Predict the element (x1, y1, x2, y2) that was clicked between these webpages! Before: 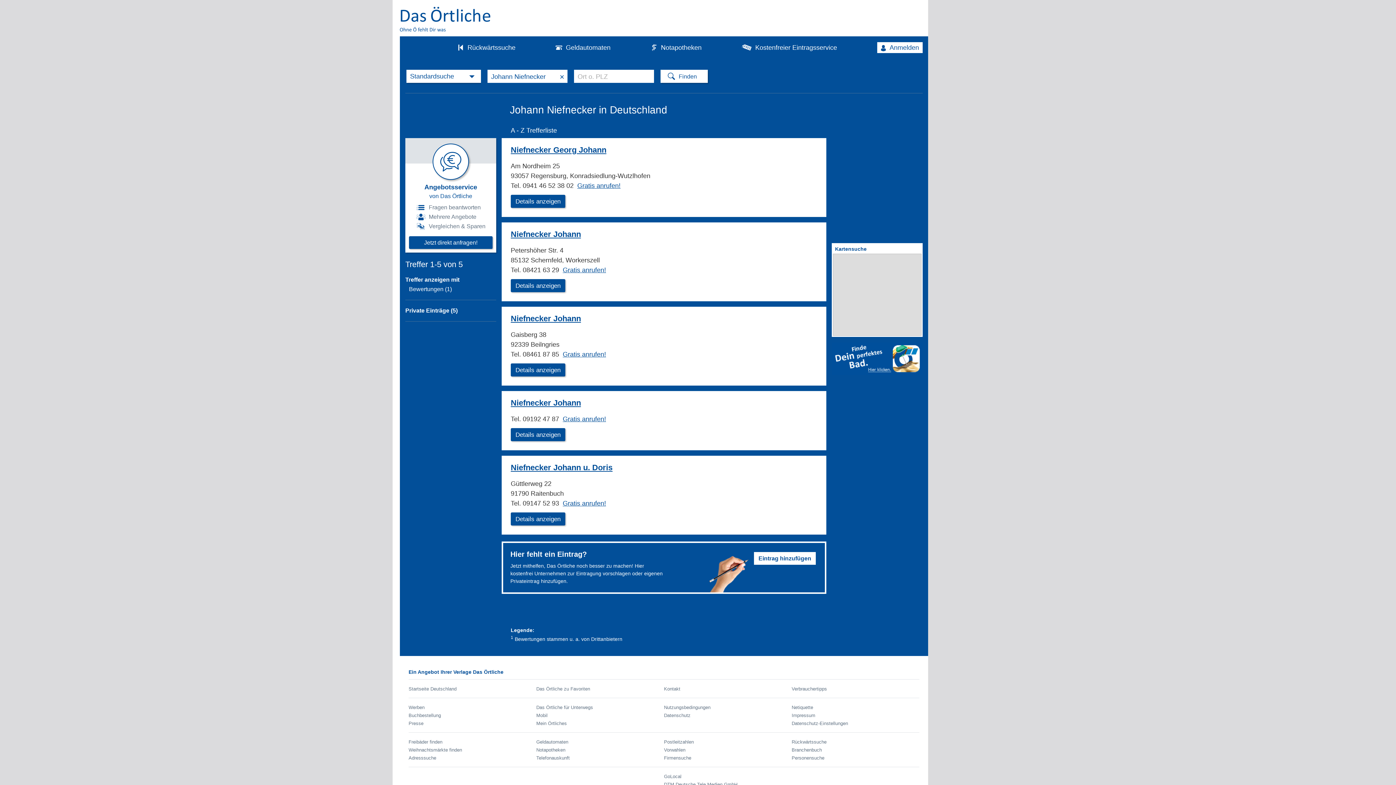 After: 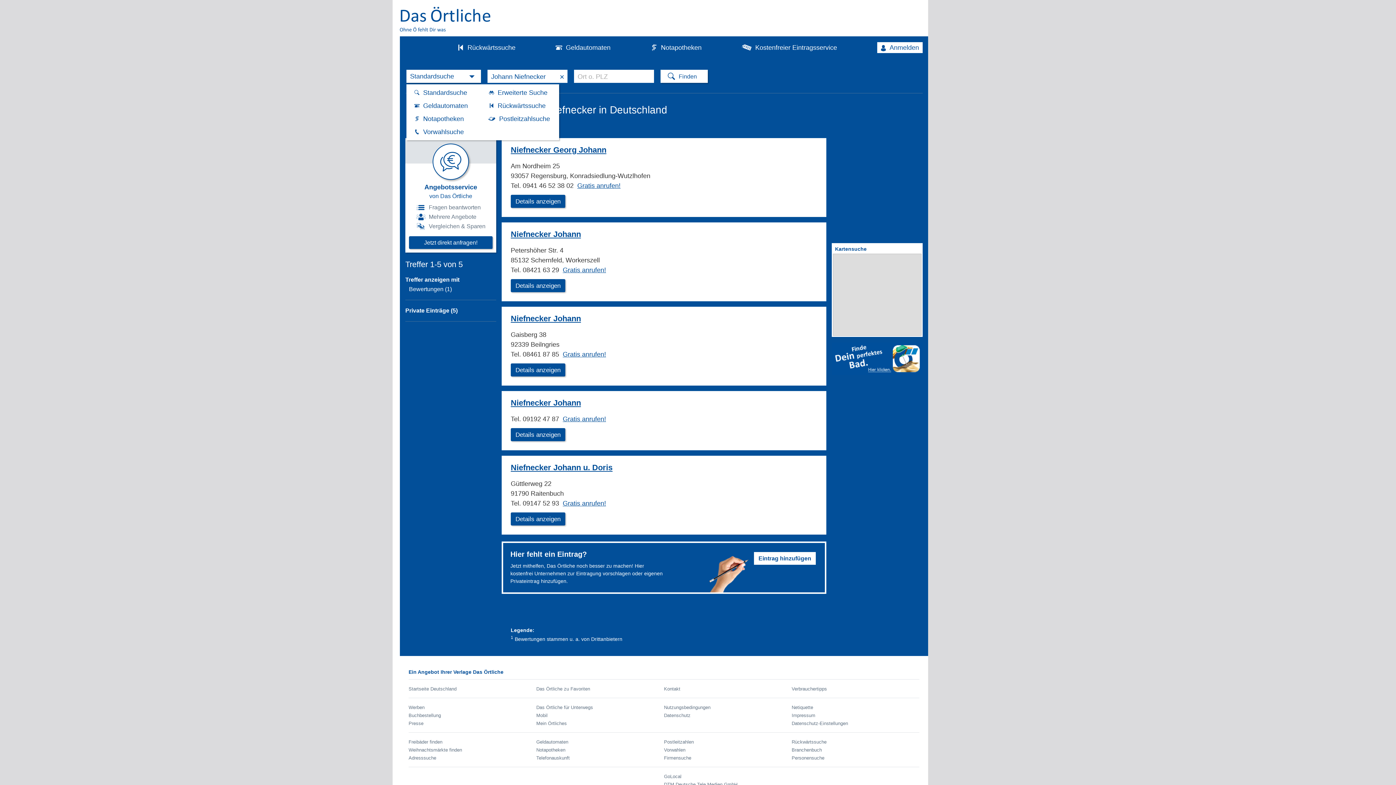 Action: label: Ihre gewählte Suche bbox: (406, 69, 481, 82)